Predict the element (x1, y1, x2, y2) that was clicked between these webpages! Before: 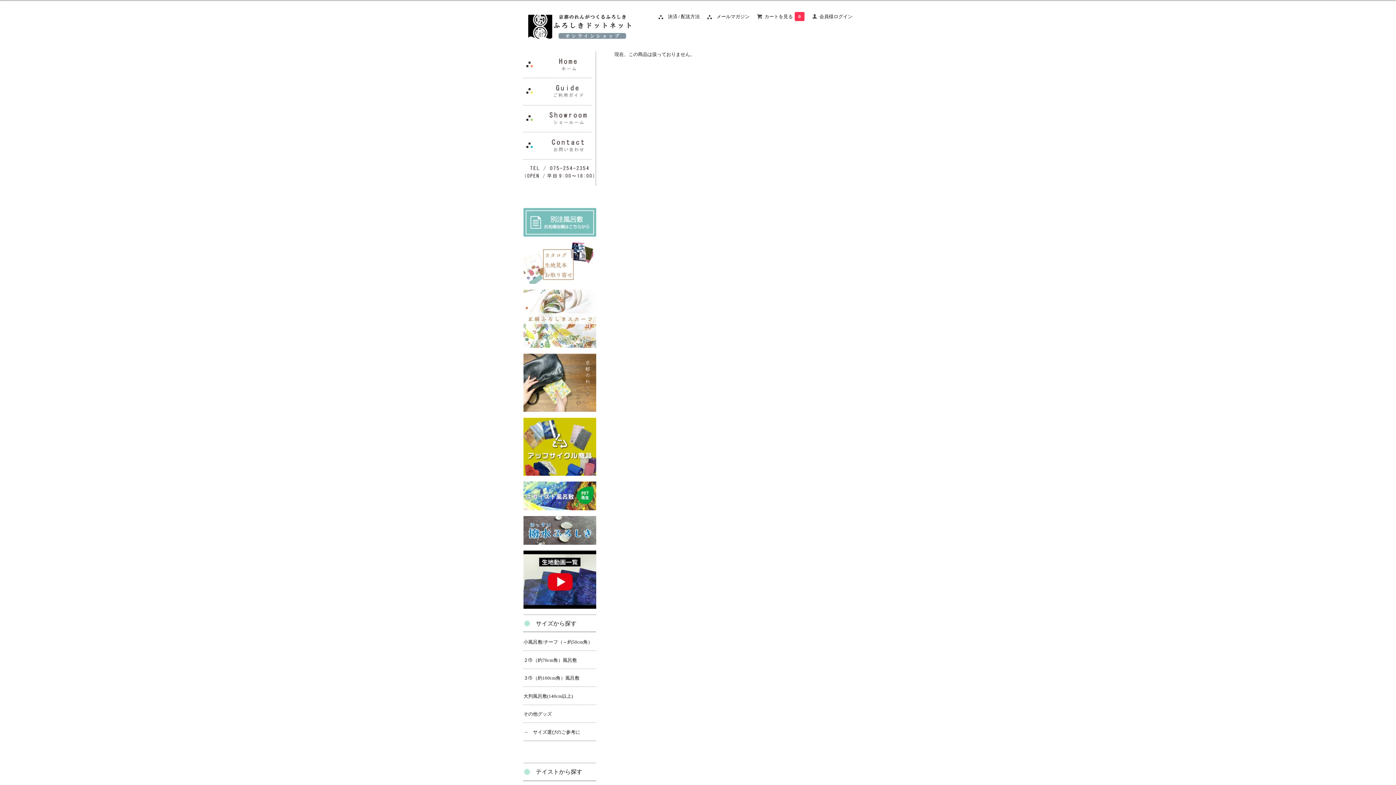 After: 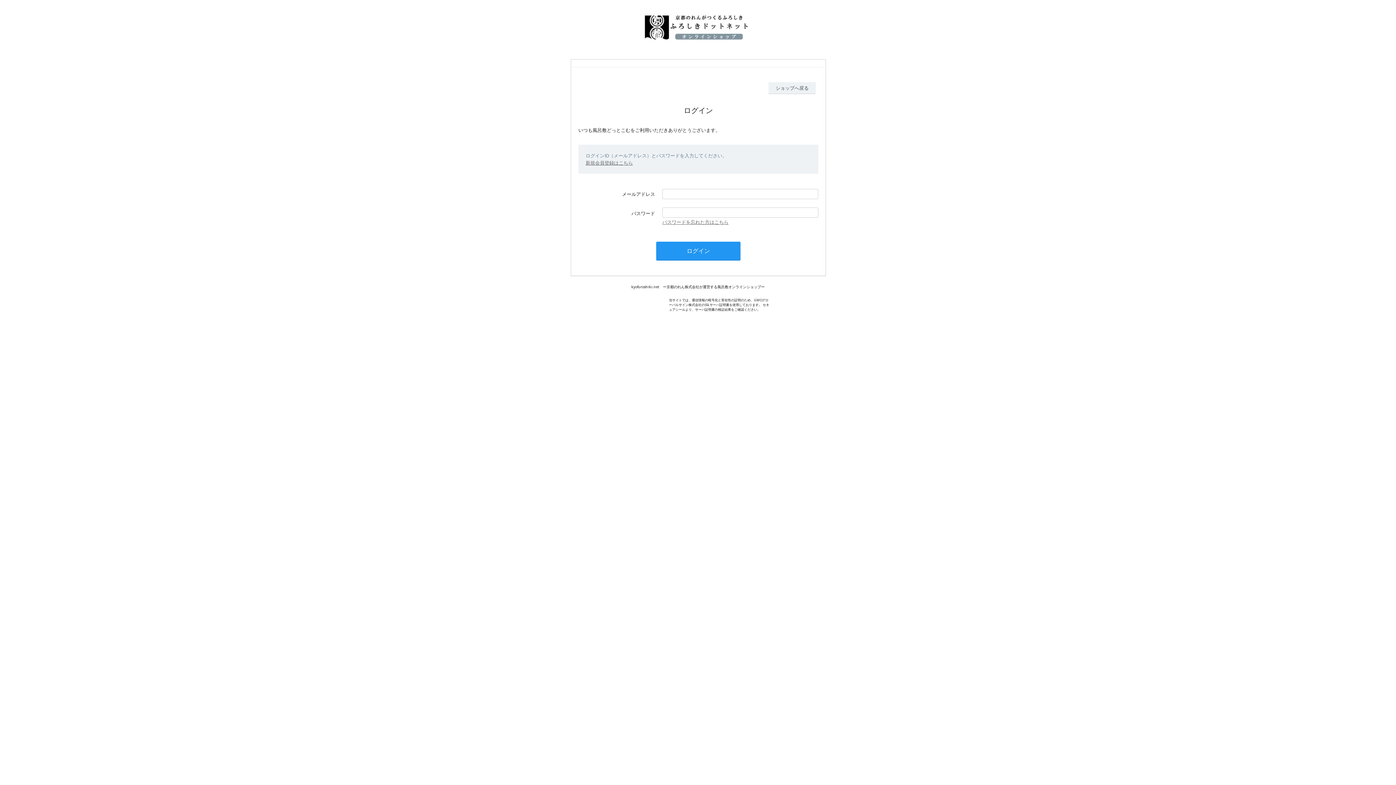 Action: bbox: (819, 13, 852, 19) label: 会員様ログイン